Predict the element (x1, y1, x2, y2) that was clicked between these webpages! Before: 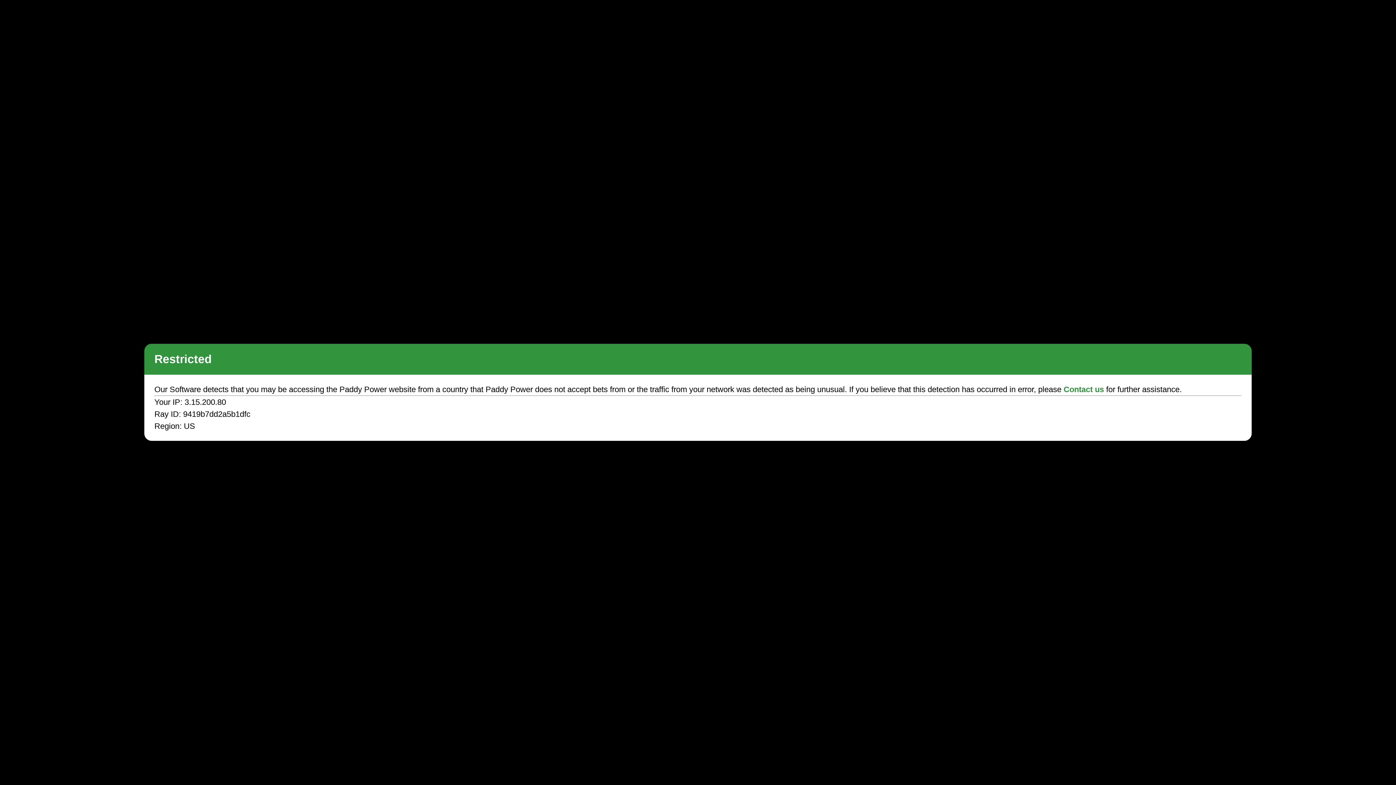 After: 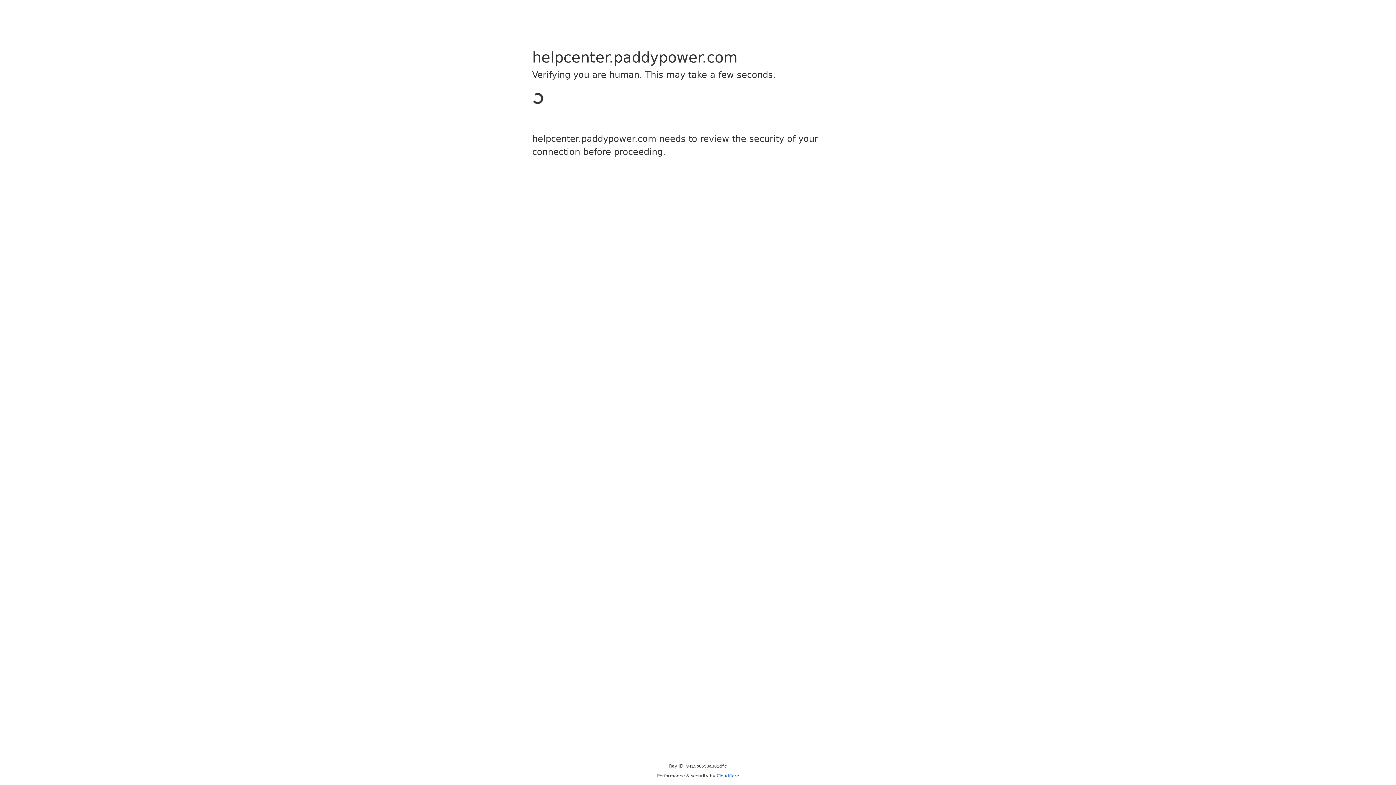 Action: bbox: (1063, 385, 1104, 394) label: Contact us